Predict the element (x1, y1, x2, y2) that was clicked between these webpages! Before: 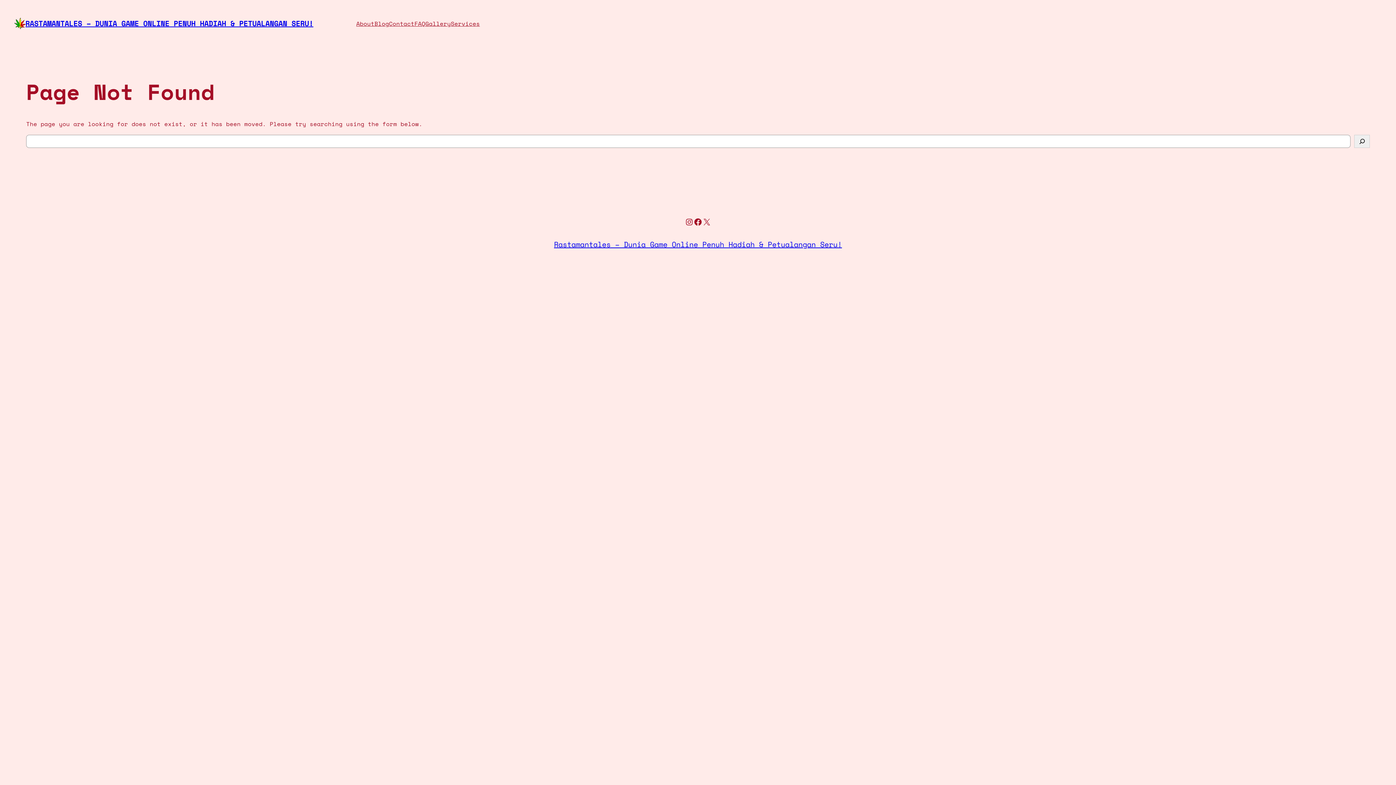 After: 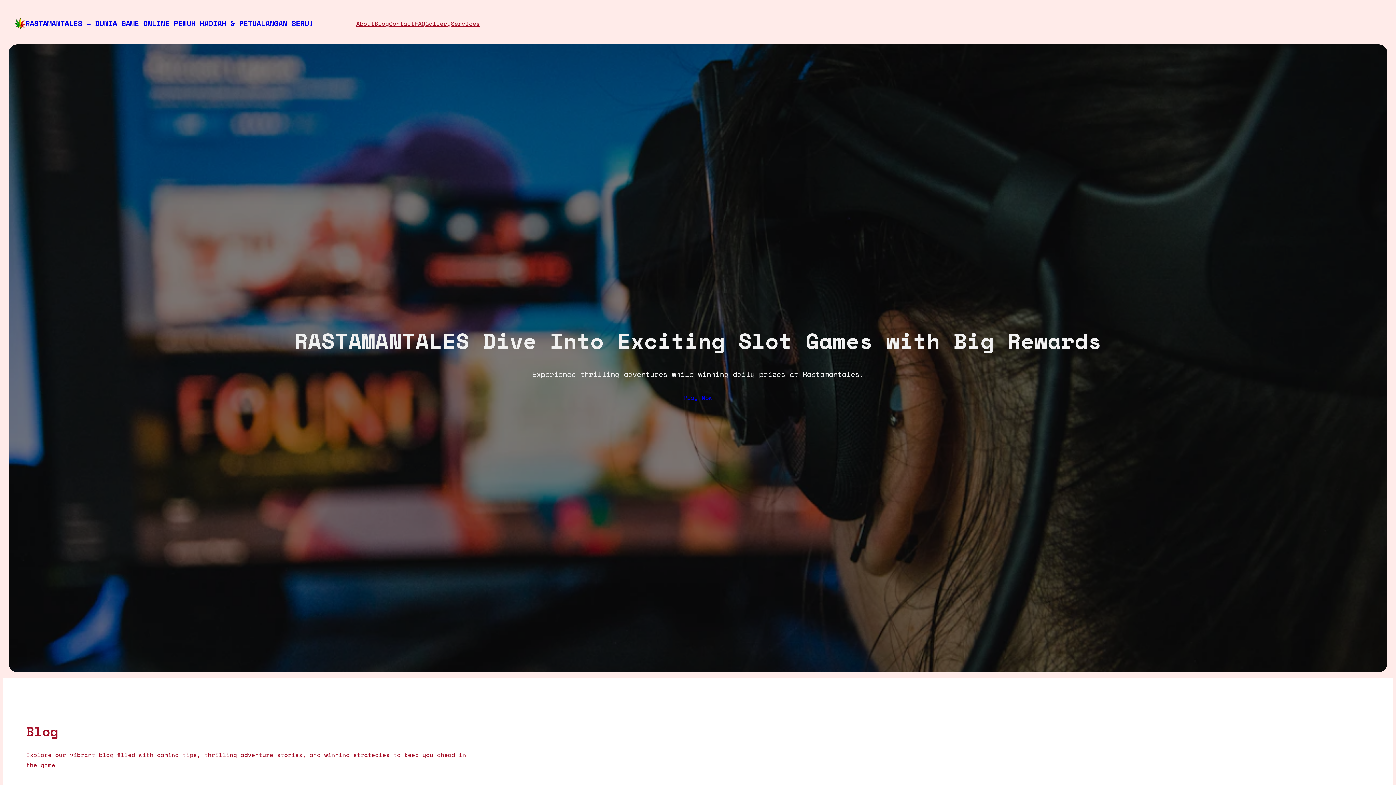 Action: bbox: (14, 17, 25, 29)